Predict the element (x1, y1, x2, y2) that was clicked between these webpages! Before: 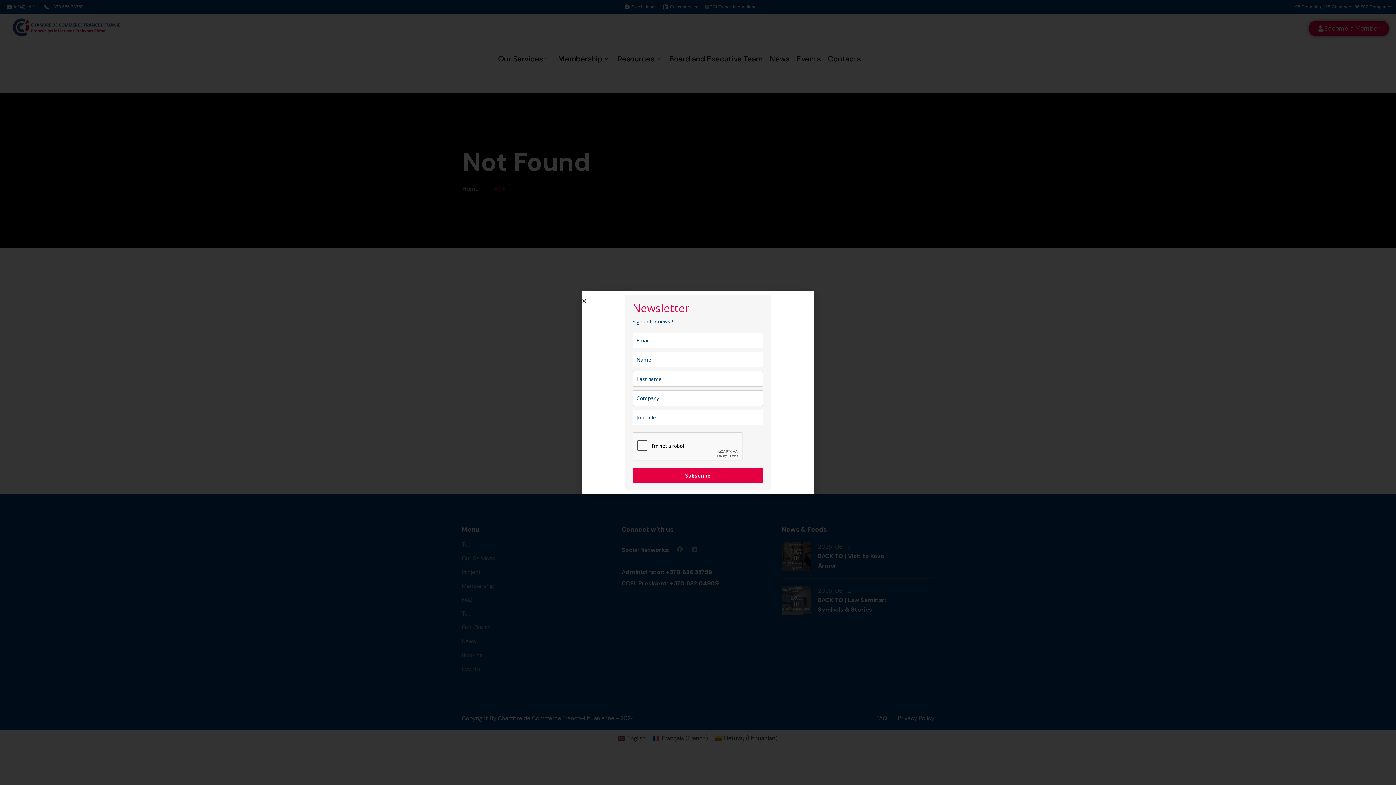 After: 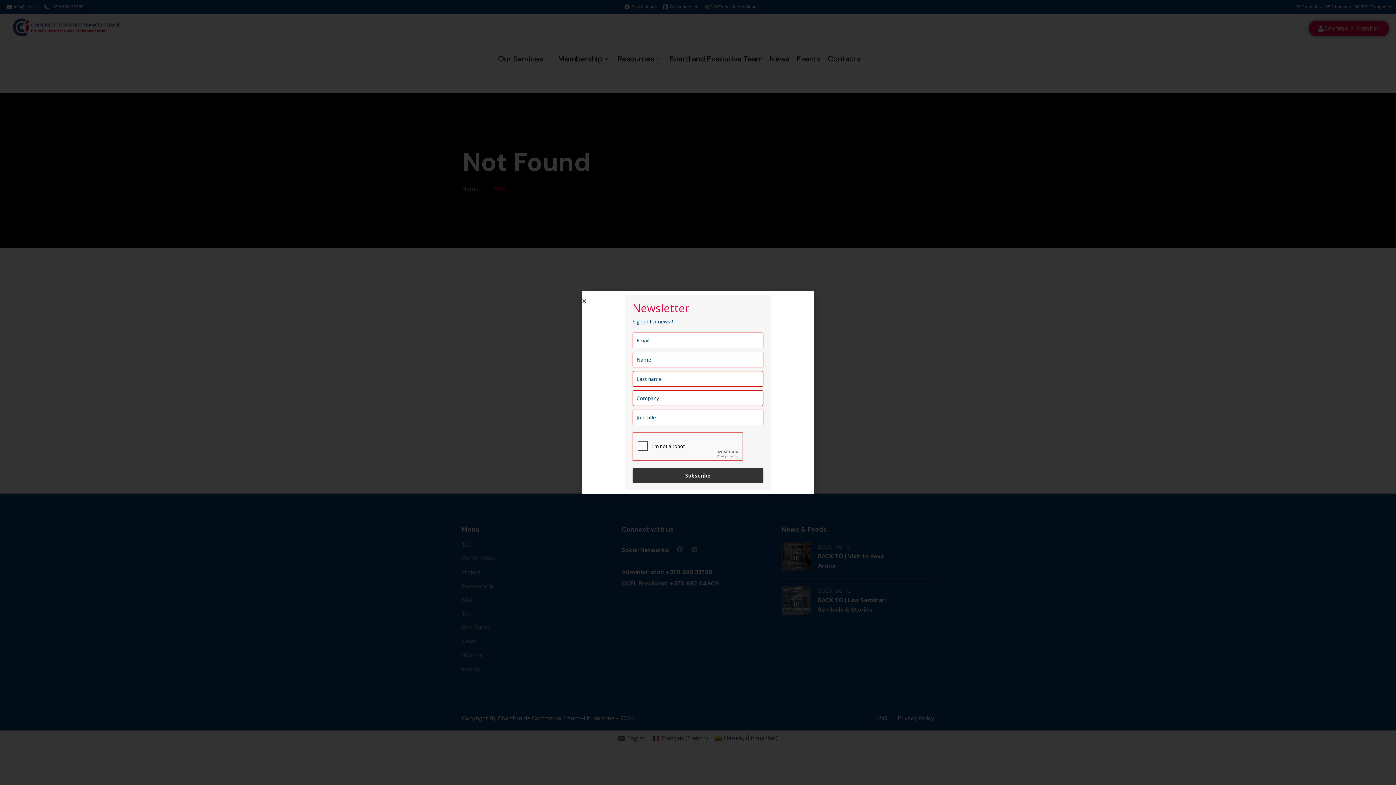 Action: label: Subscribe bbox: (632, 468, 763, 483)